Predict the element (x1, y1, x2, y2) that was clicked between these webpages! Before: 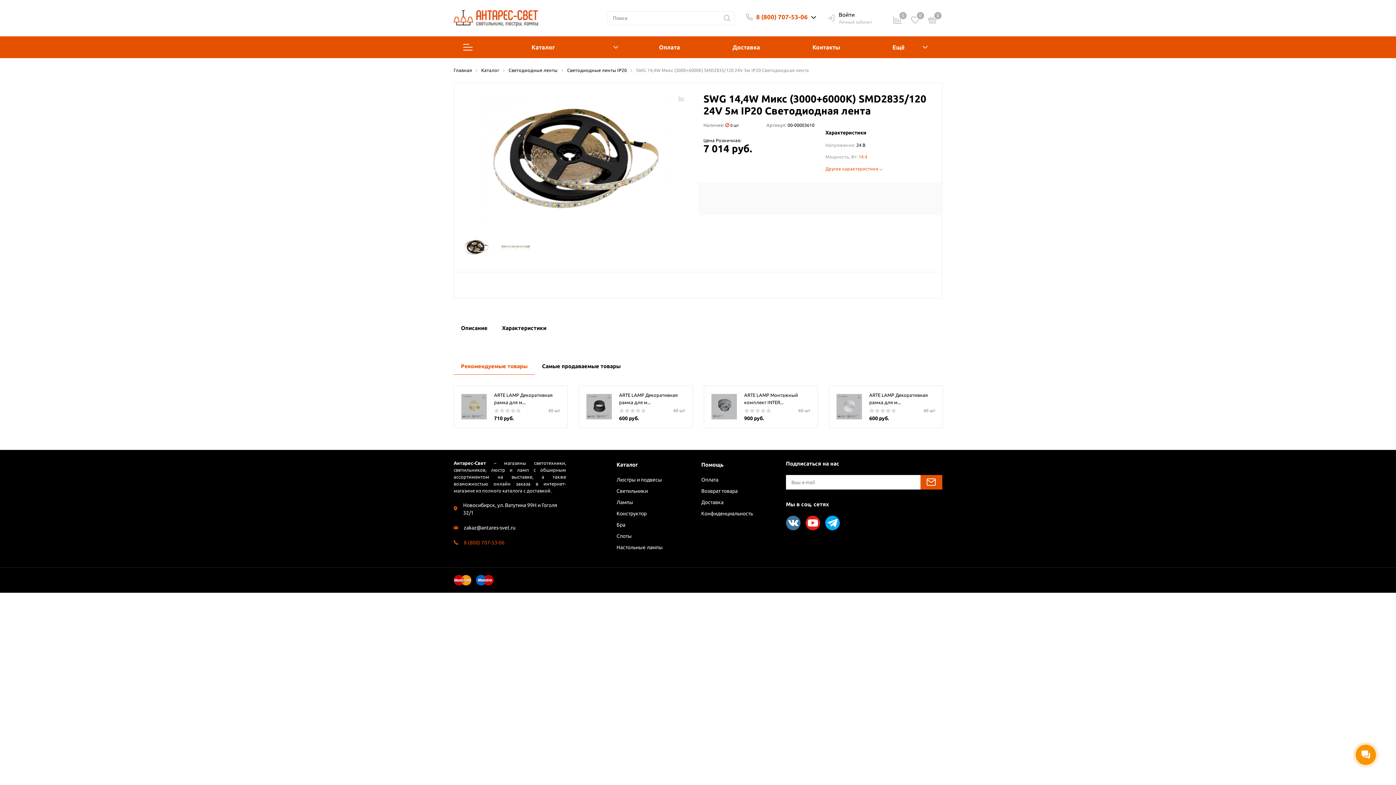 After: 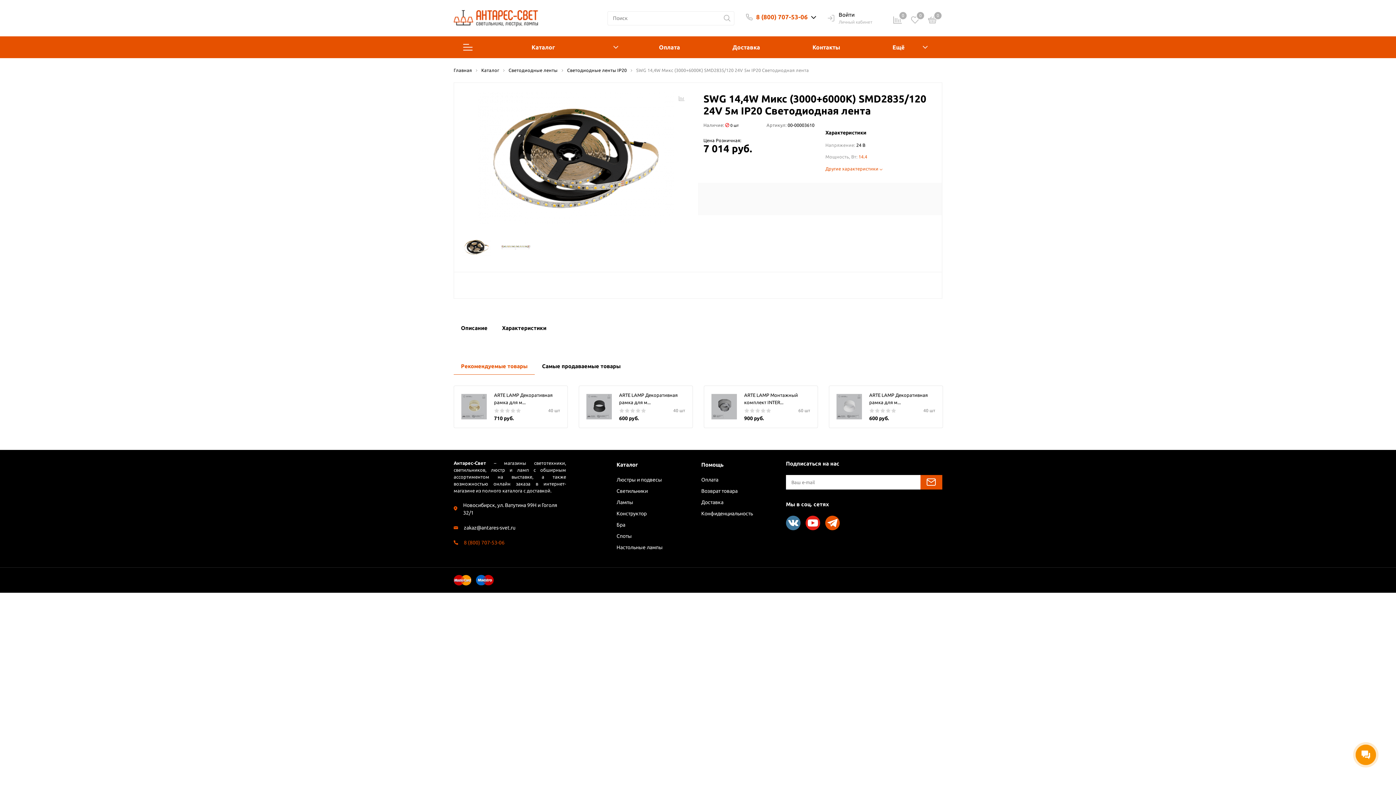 Action: bbox: (825, 515, 839, 530)